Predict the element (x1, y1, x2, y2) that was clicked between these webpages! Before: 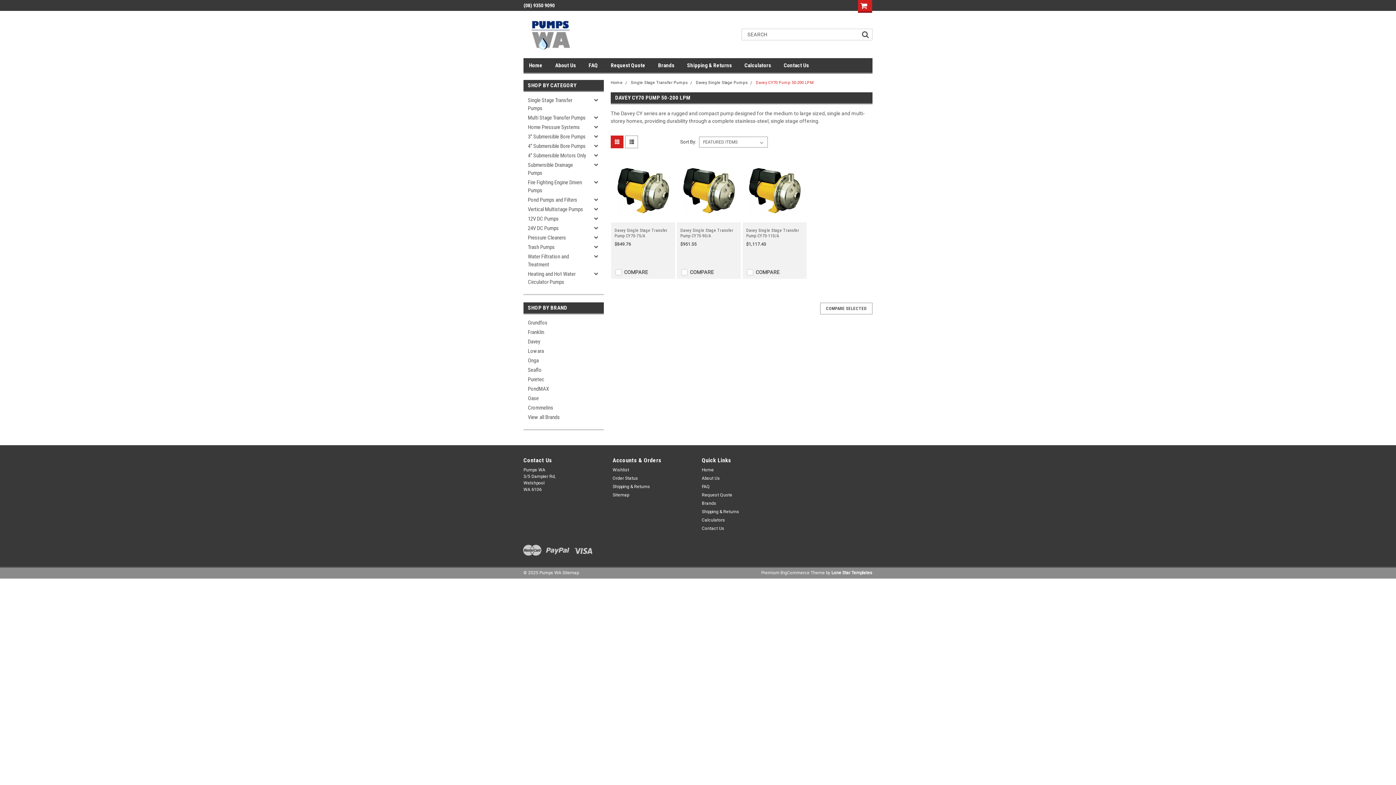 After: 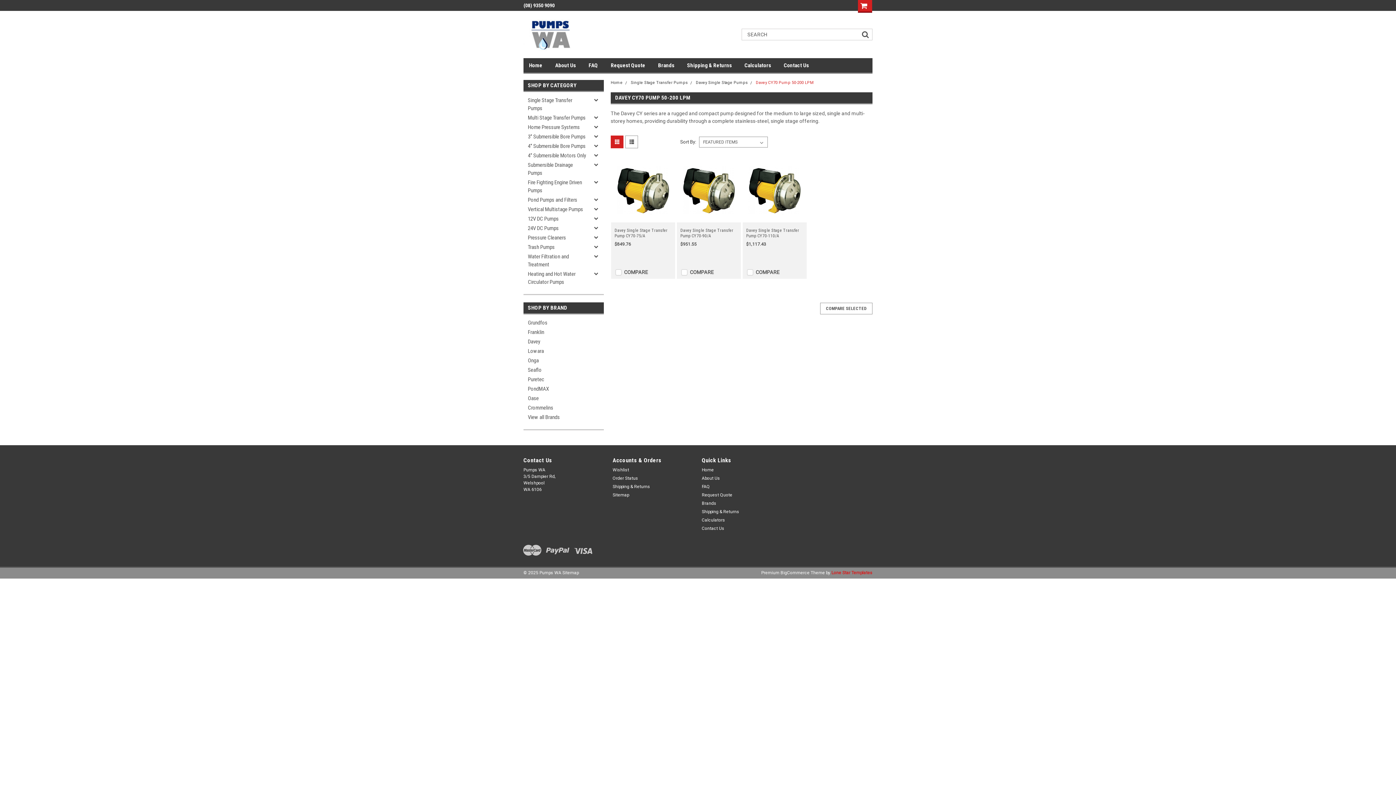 Action: bbox: (831, 570, 872, 575) label: Lone Star Templates